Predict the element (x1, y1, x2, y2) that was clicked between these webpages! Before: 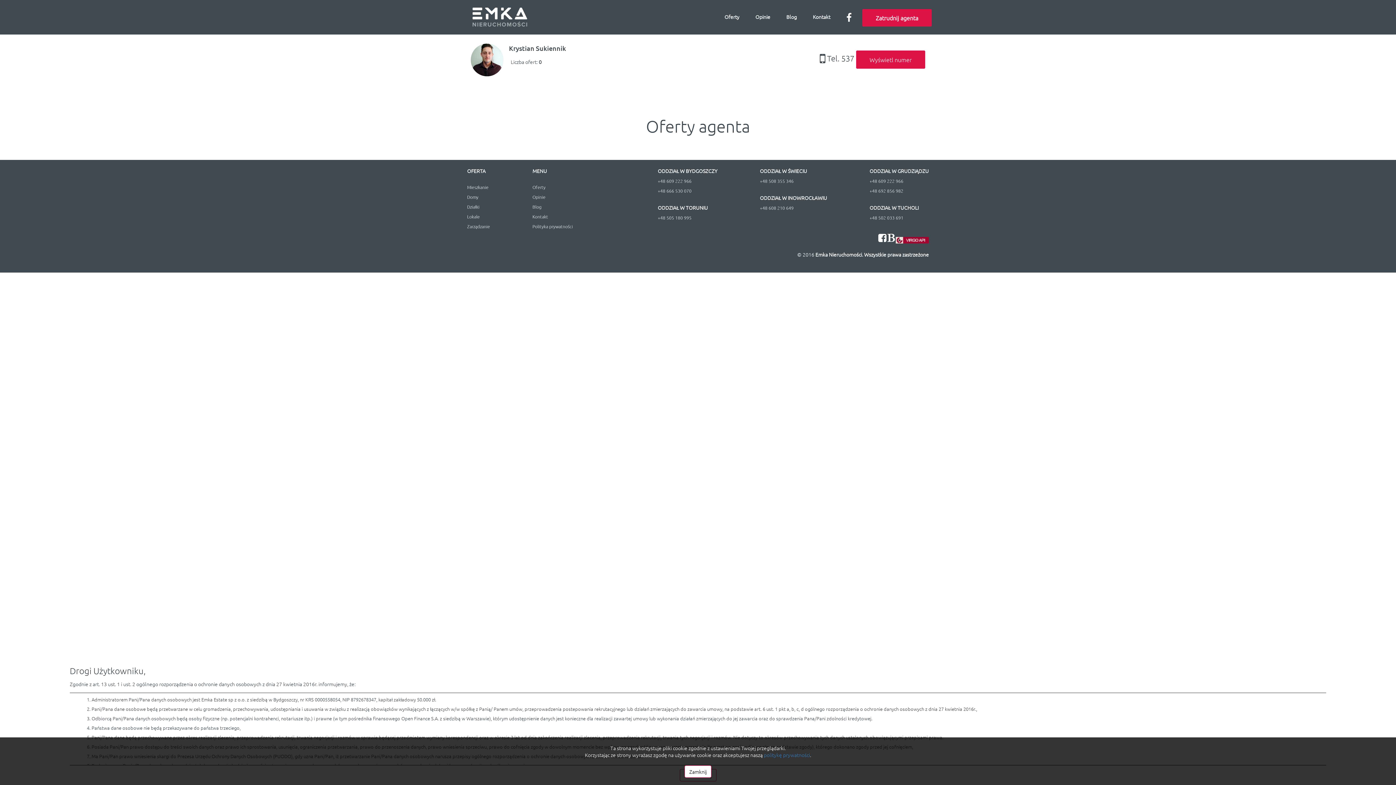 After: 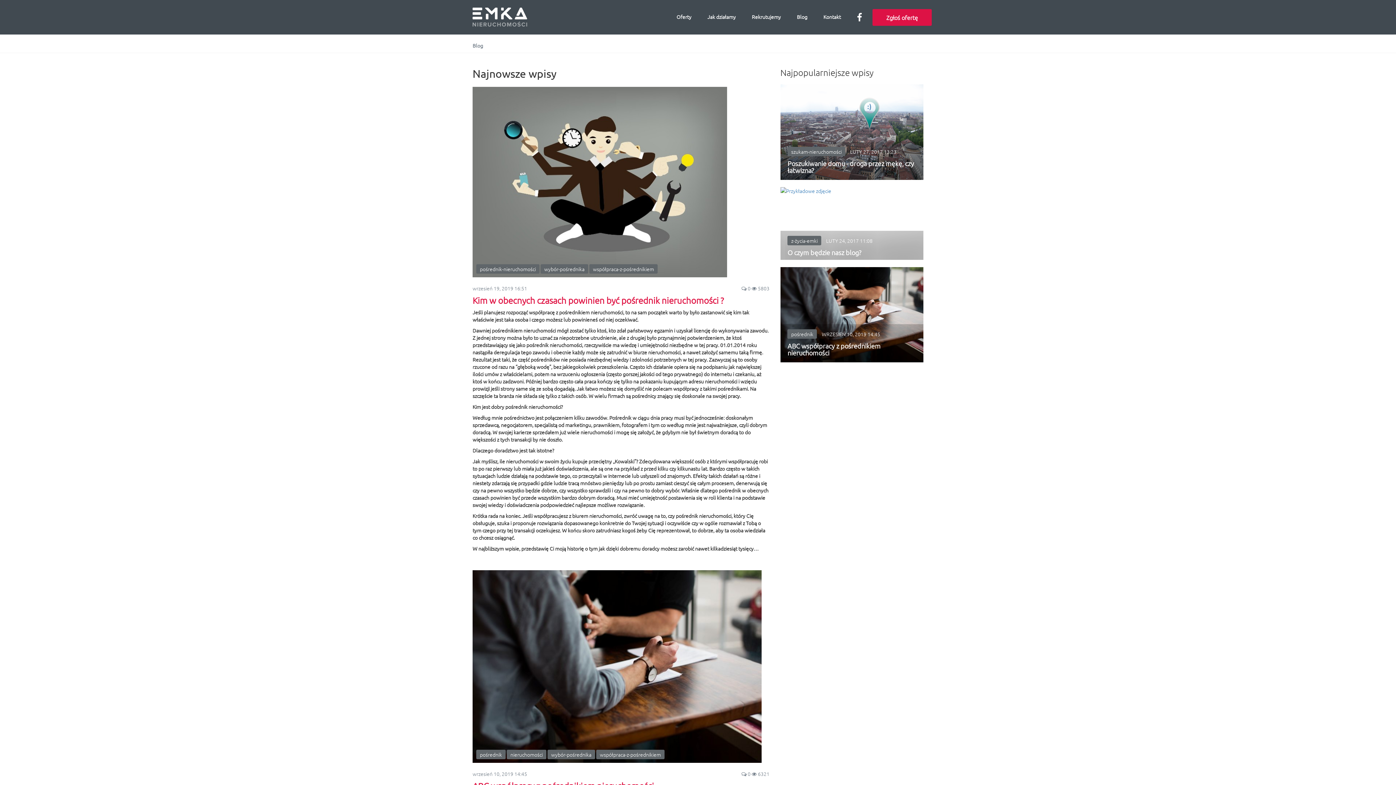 Action: label: Blog bbox: (532, 204, 541, 209)